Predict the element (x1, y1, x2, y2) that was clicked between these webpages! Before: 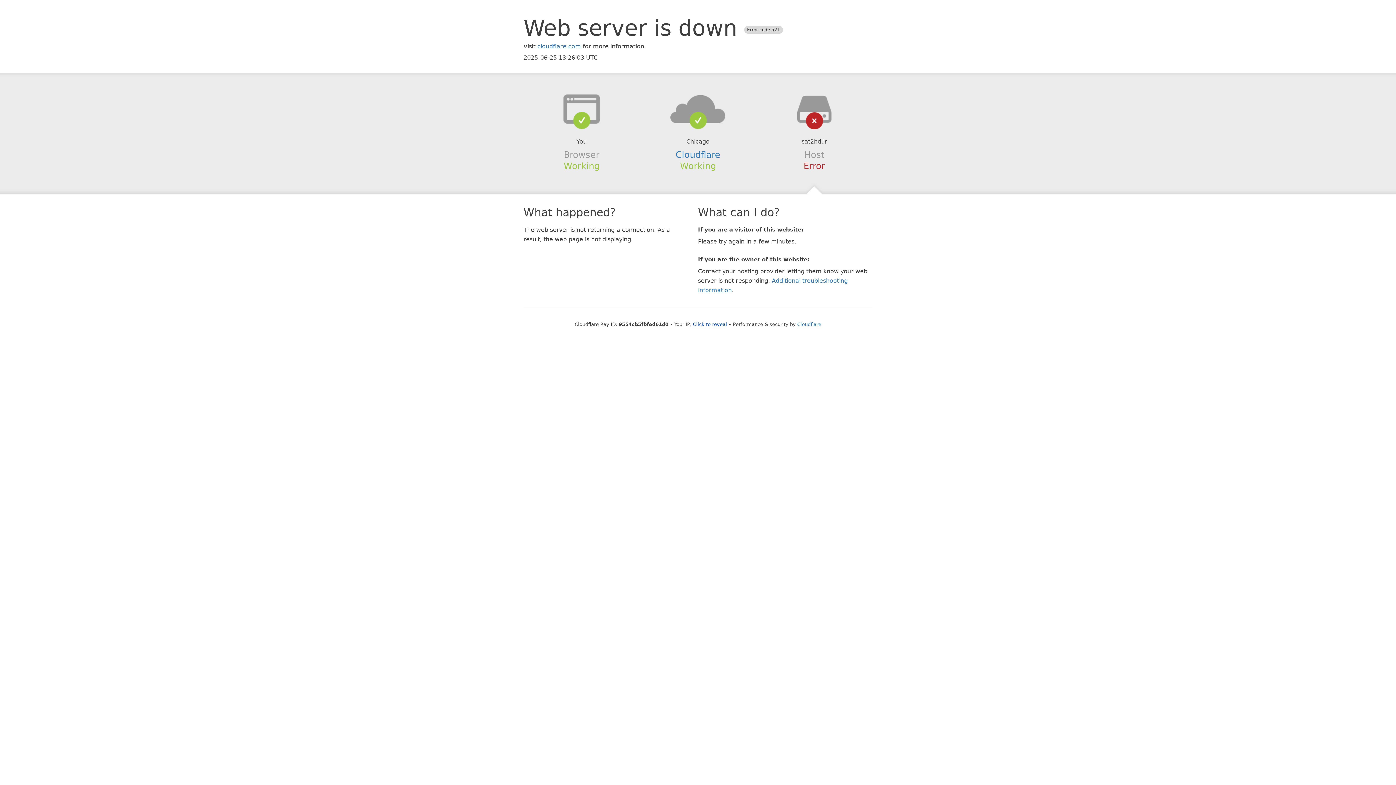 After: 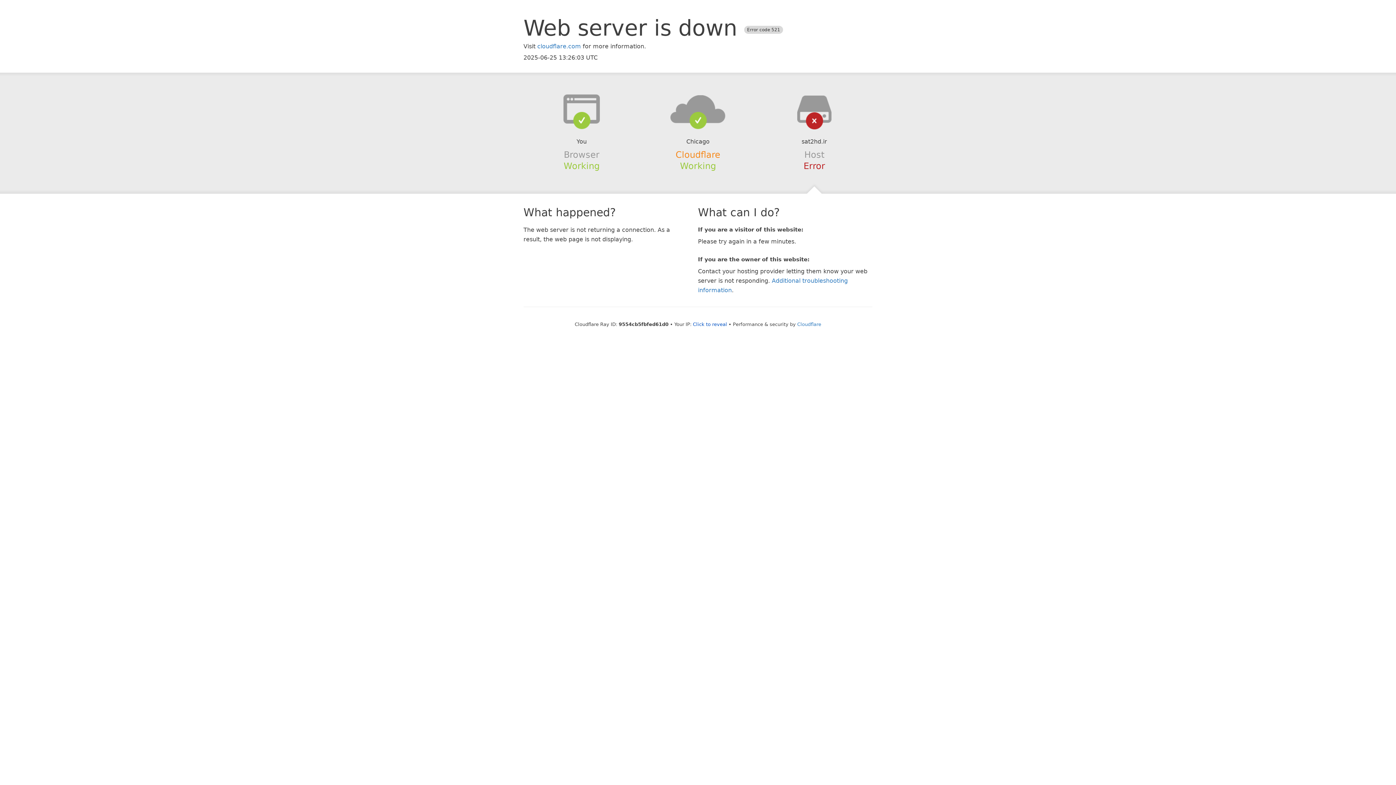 Action: label: Cloudflare bbox: (675, 149, 720, 159)